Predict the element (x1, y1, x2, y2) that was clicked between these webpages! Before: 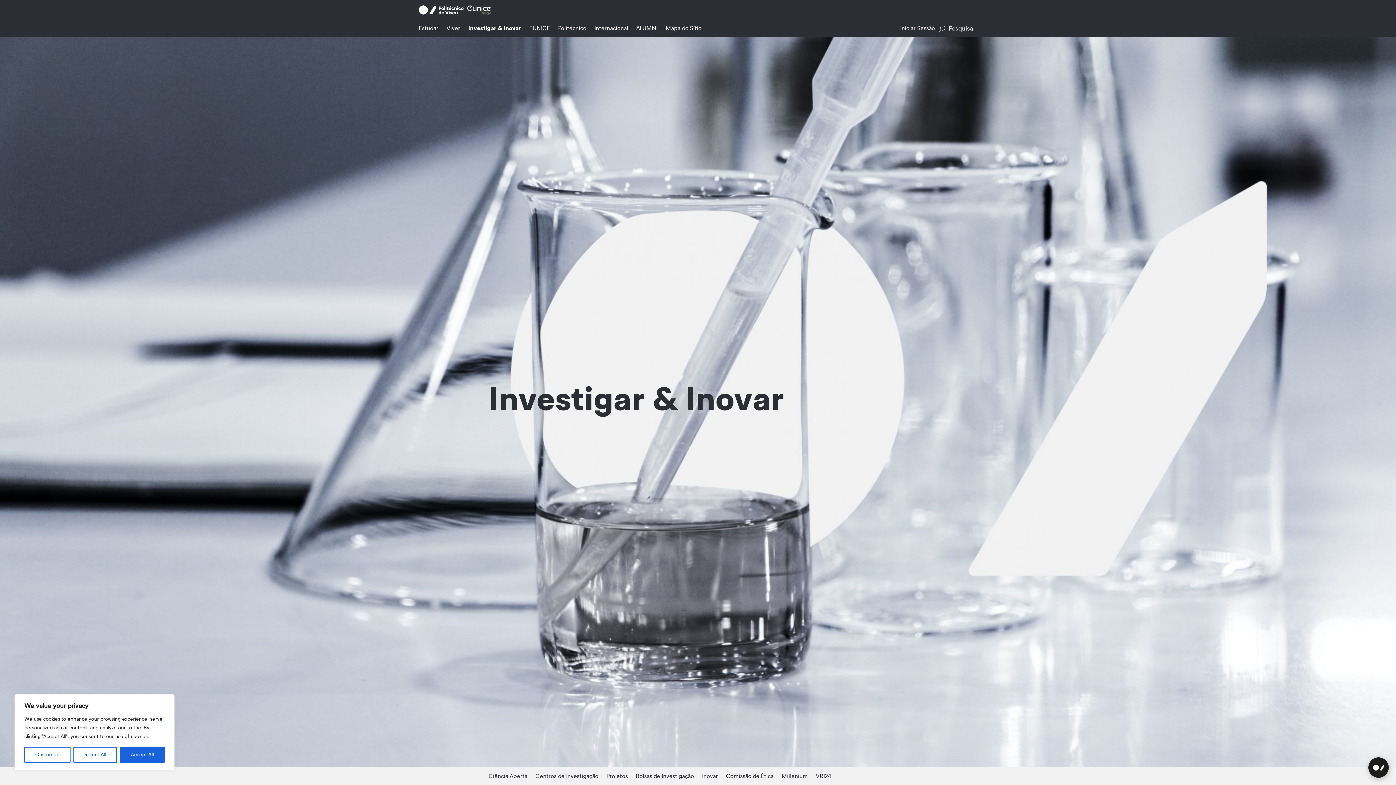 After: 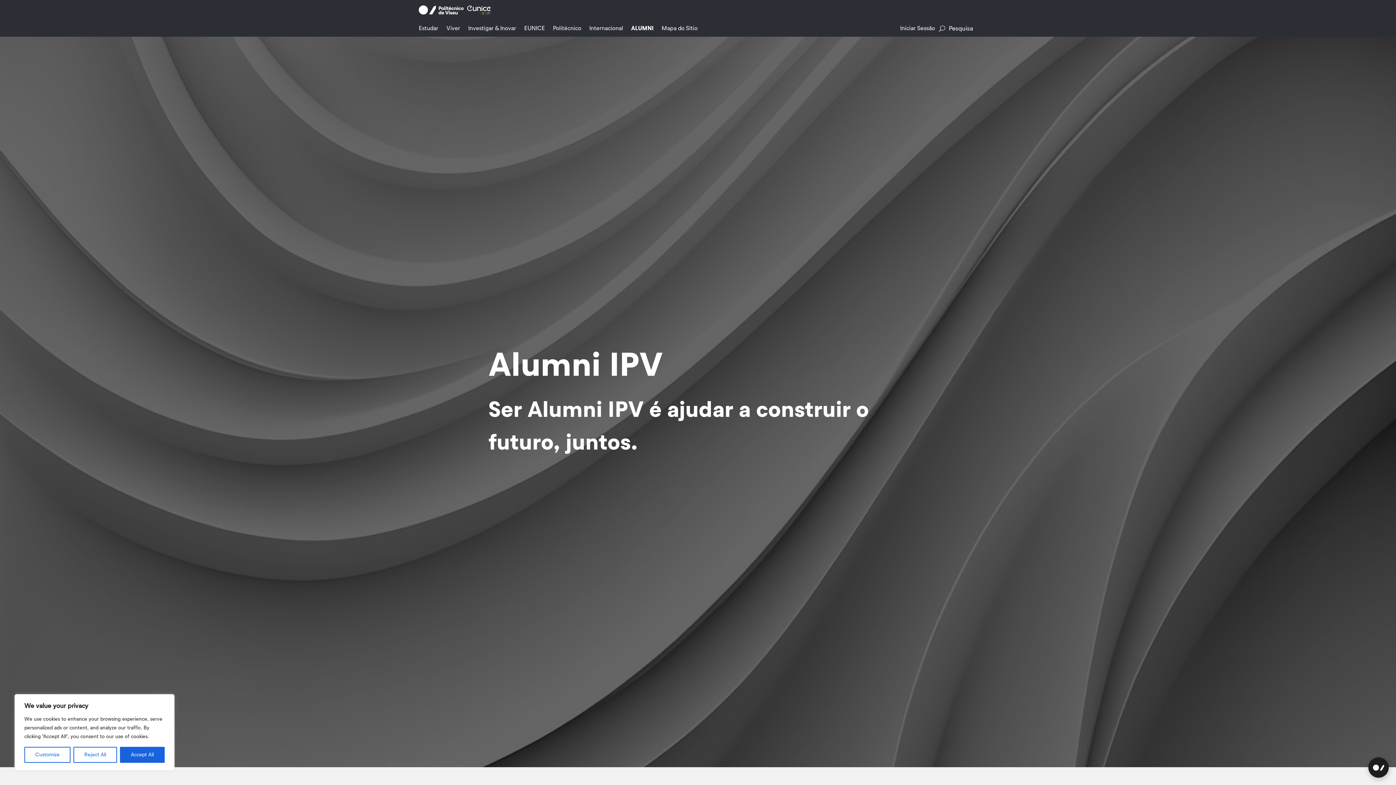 Action: bbox: (636, 24, 657, 35) label: ALUMNI